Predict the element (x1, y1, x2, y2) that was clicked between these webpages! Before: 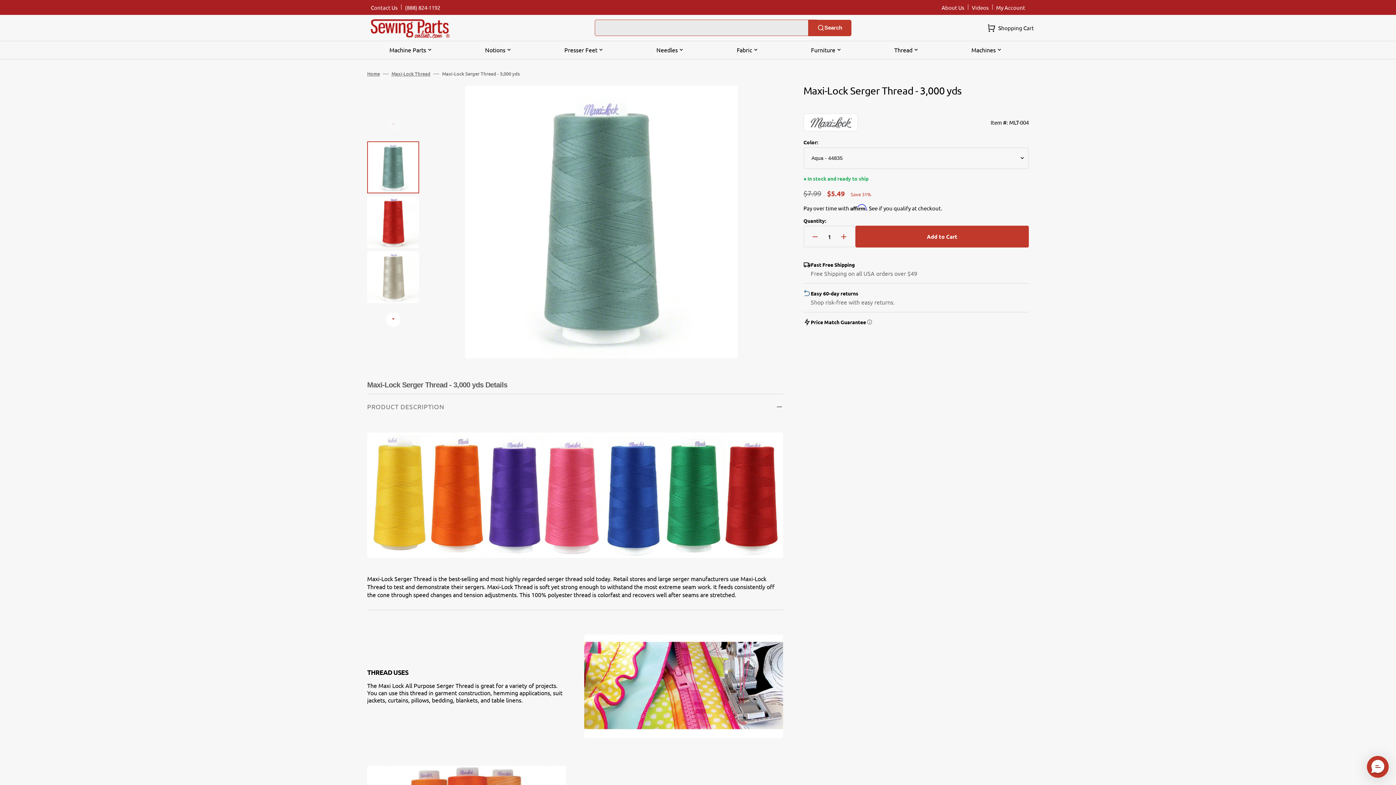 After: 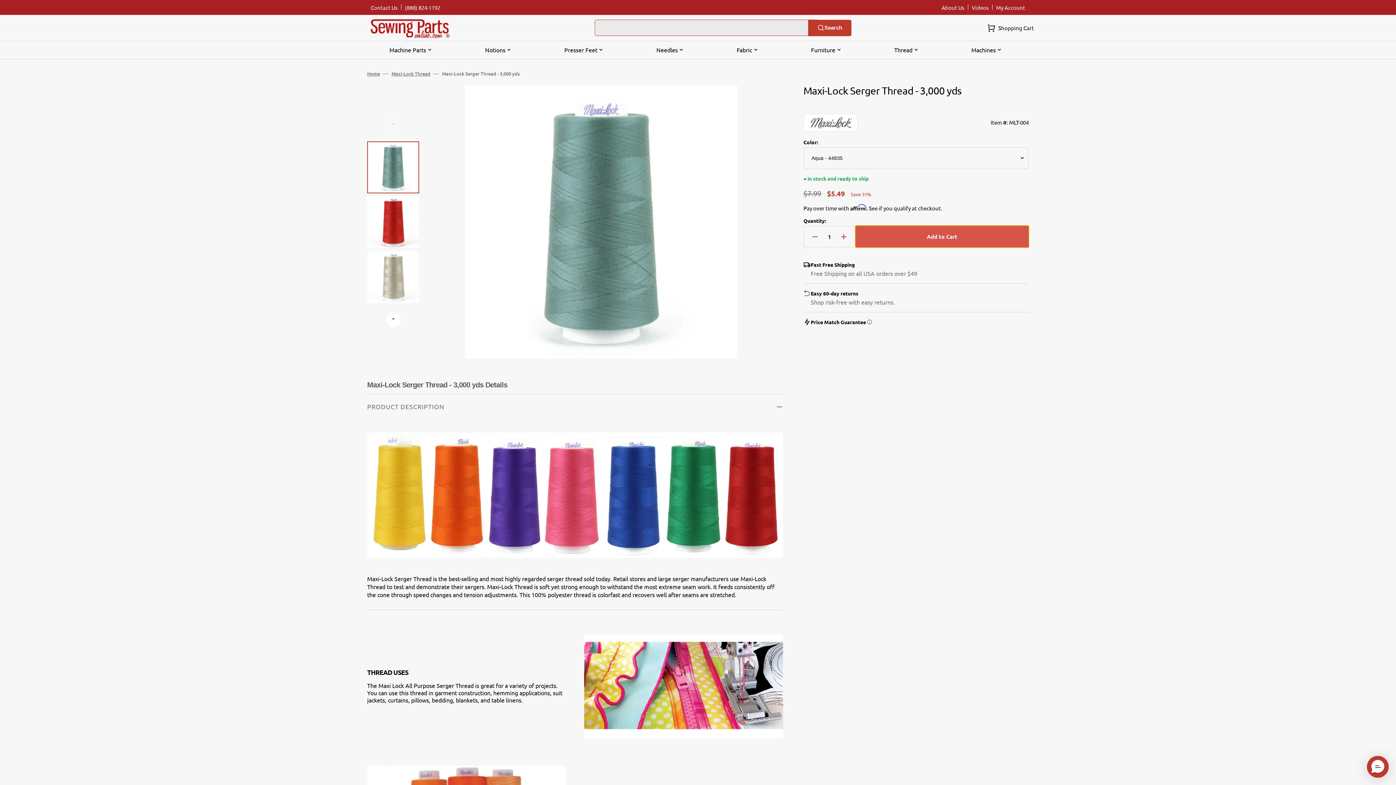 Action: label: Add to Cart bbox: (855, 225, 1029, 247)